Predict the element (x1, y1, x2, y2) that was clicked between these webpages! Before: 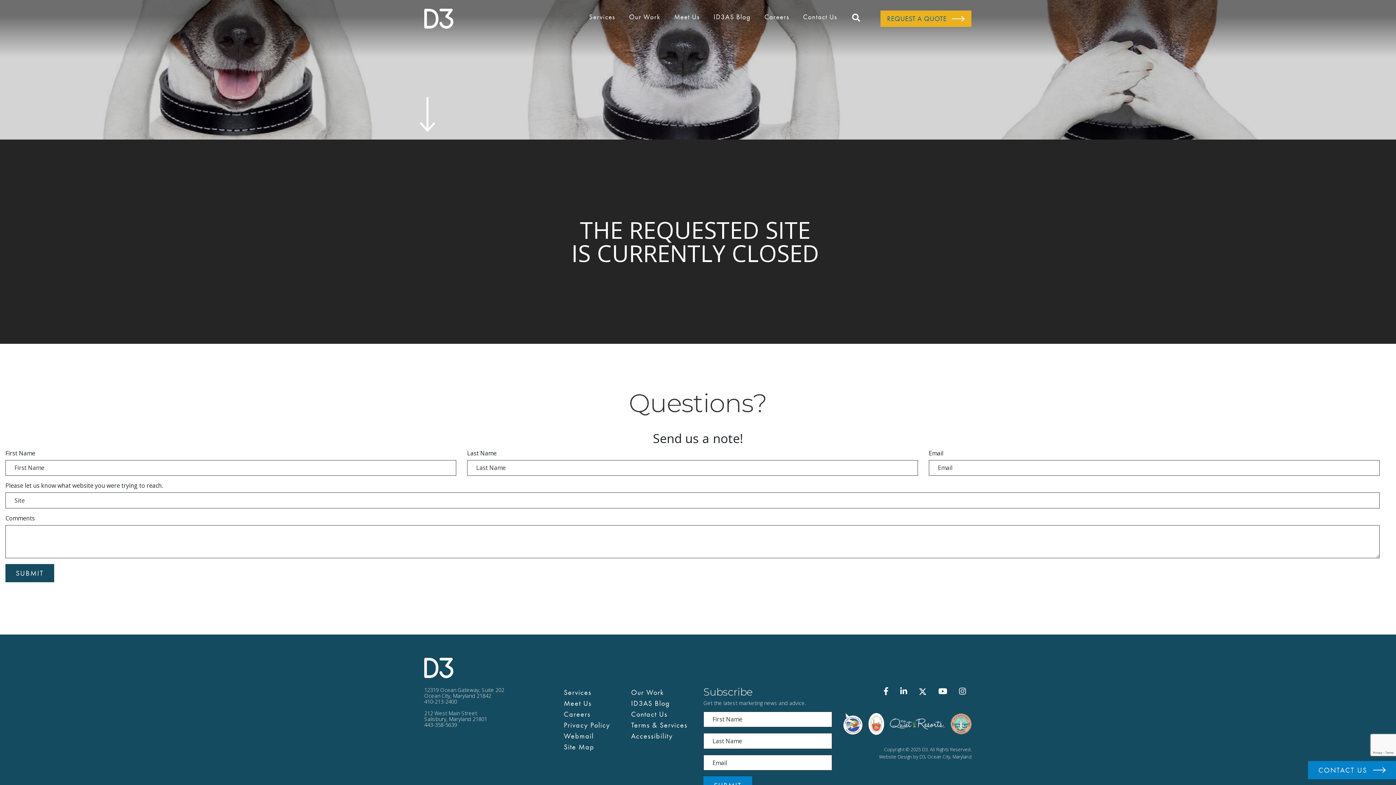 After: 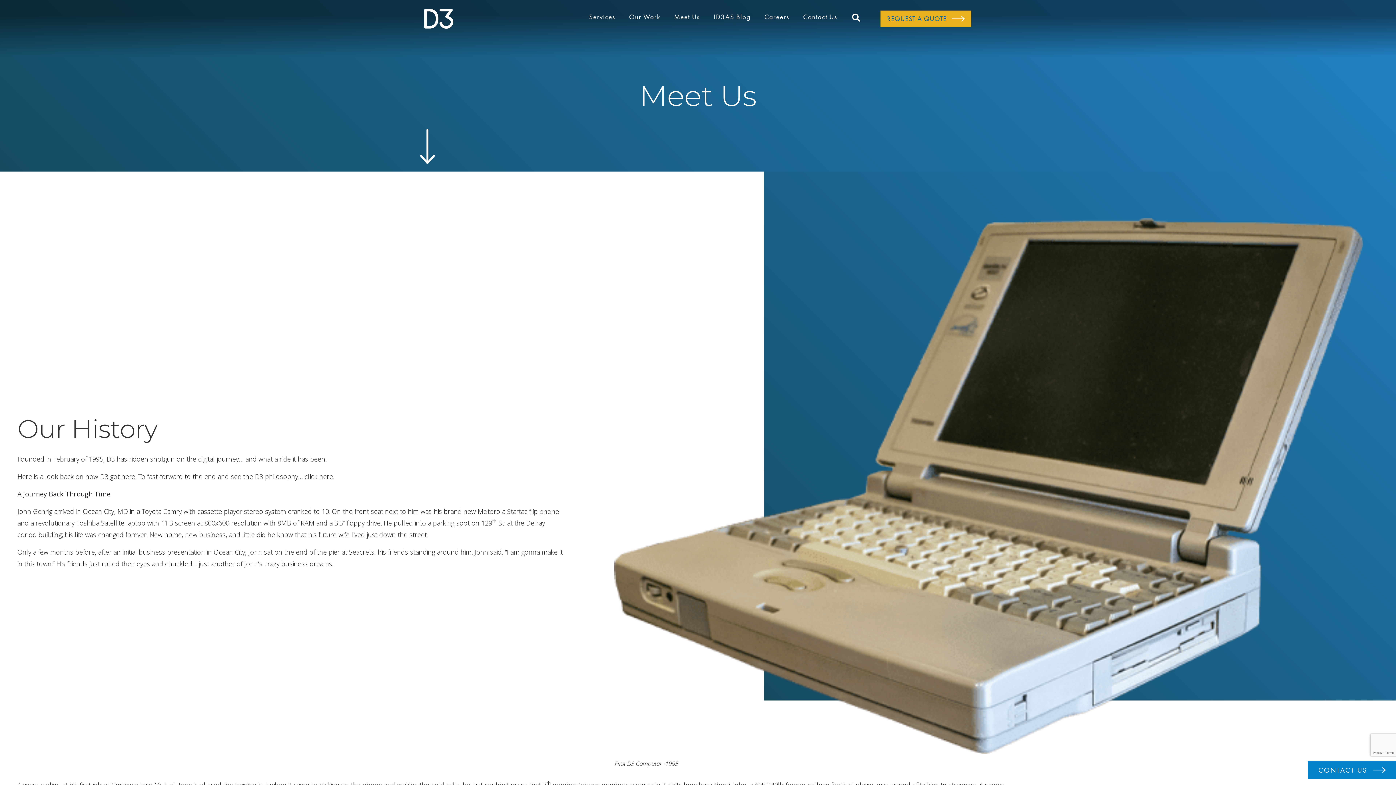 Action: bbox: (667, 10, 706, 23) label: Meet Us